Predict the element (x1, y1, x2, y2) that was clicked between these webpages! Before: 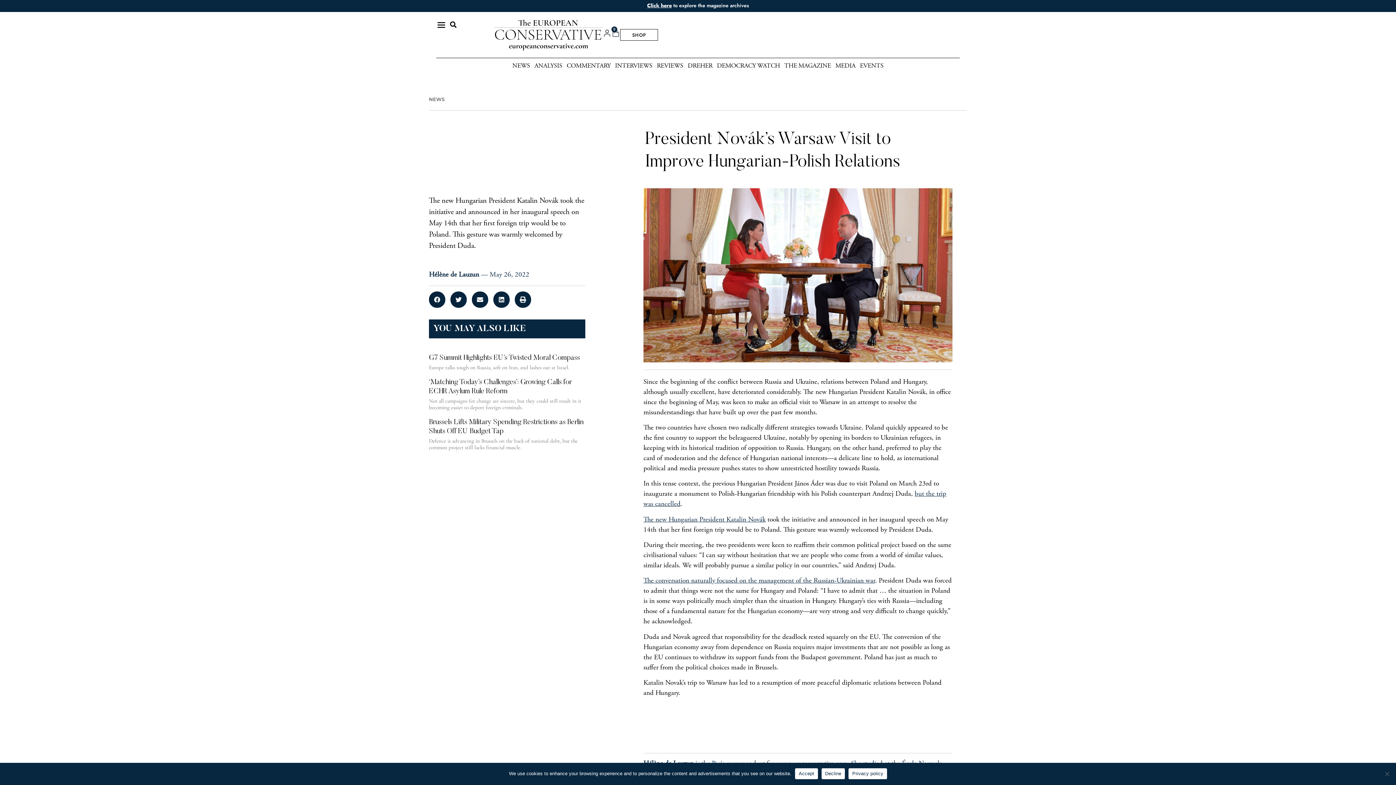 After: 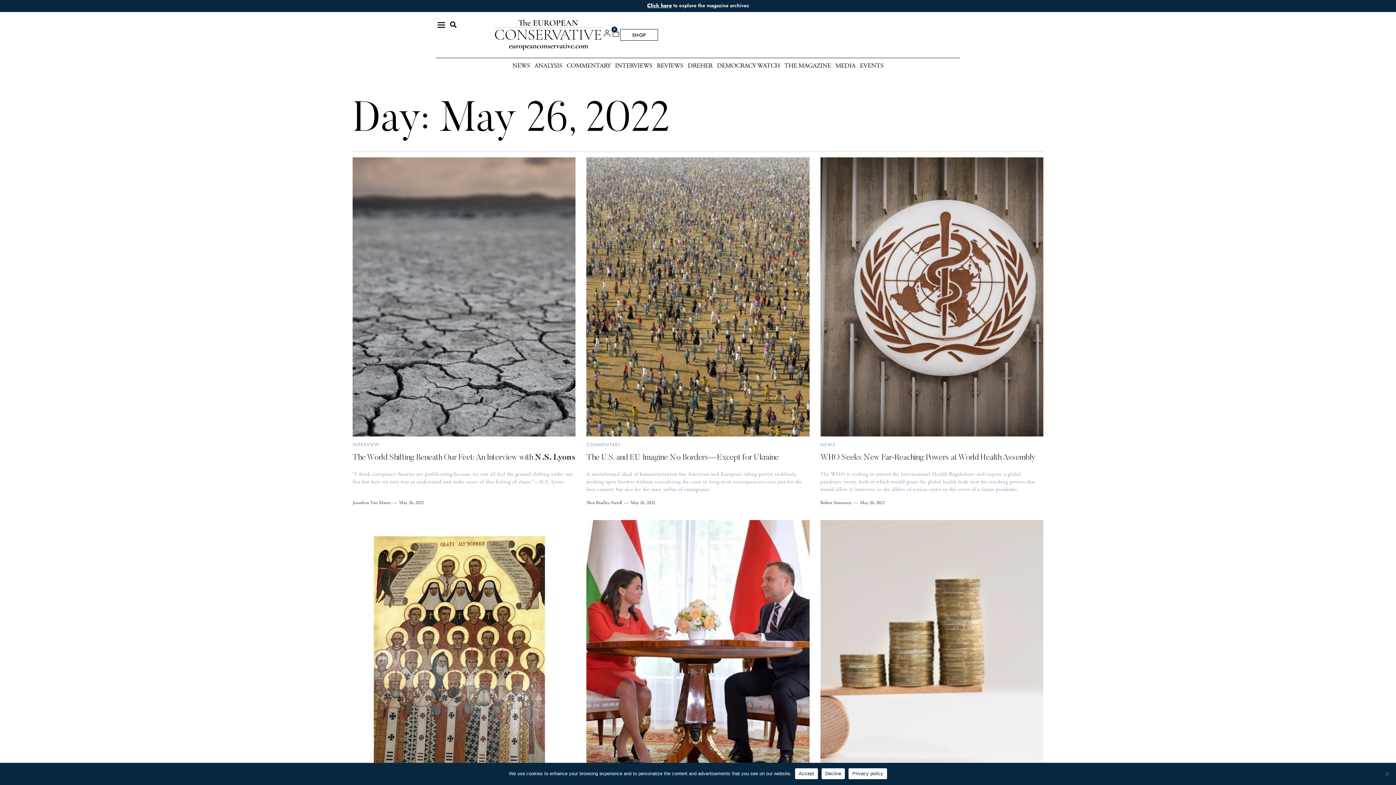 Action: label: — May 26, 2022 bbox: (481, 270, 529, 280)